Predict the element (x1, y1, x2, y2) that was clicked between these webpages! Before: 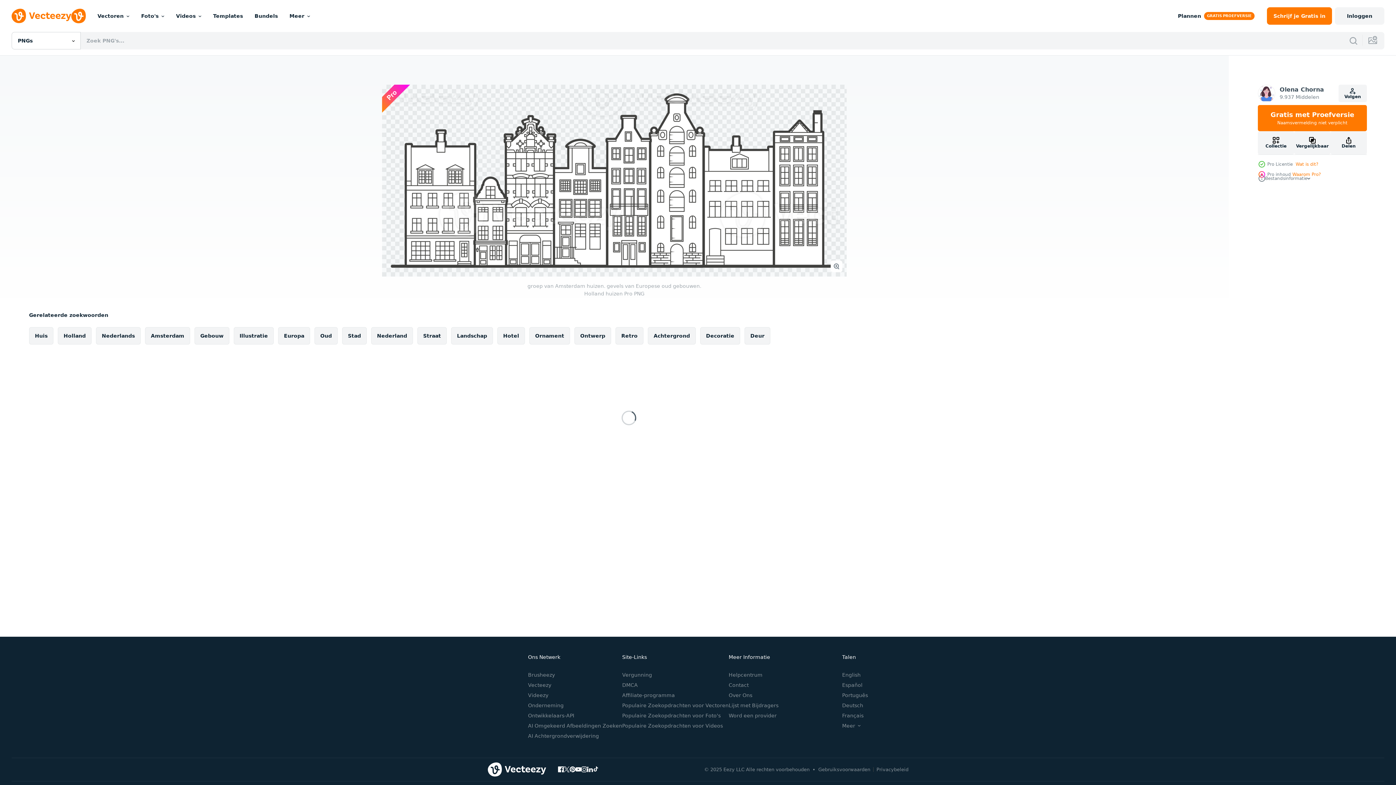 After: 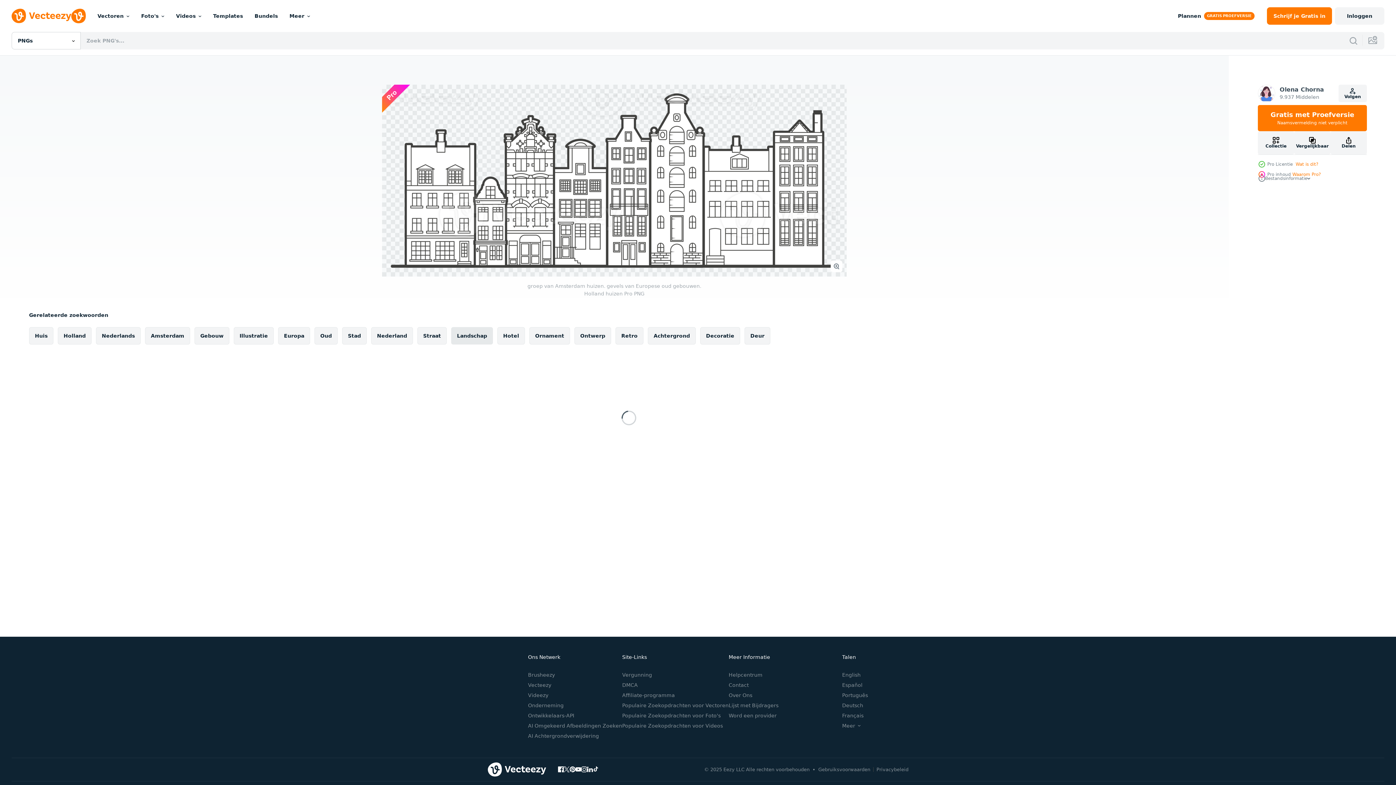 Action: bbox: (451, 327, 493, 344) label: Landschap